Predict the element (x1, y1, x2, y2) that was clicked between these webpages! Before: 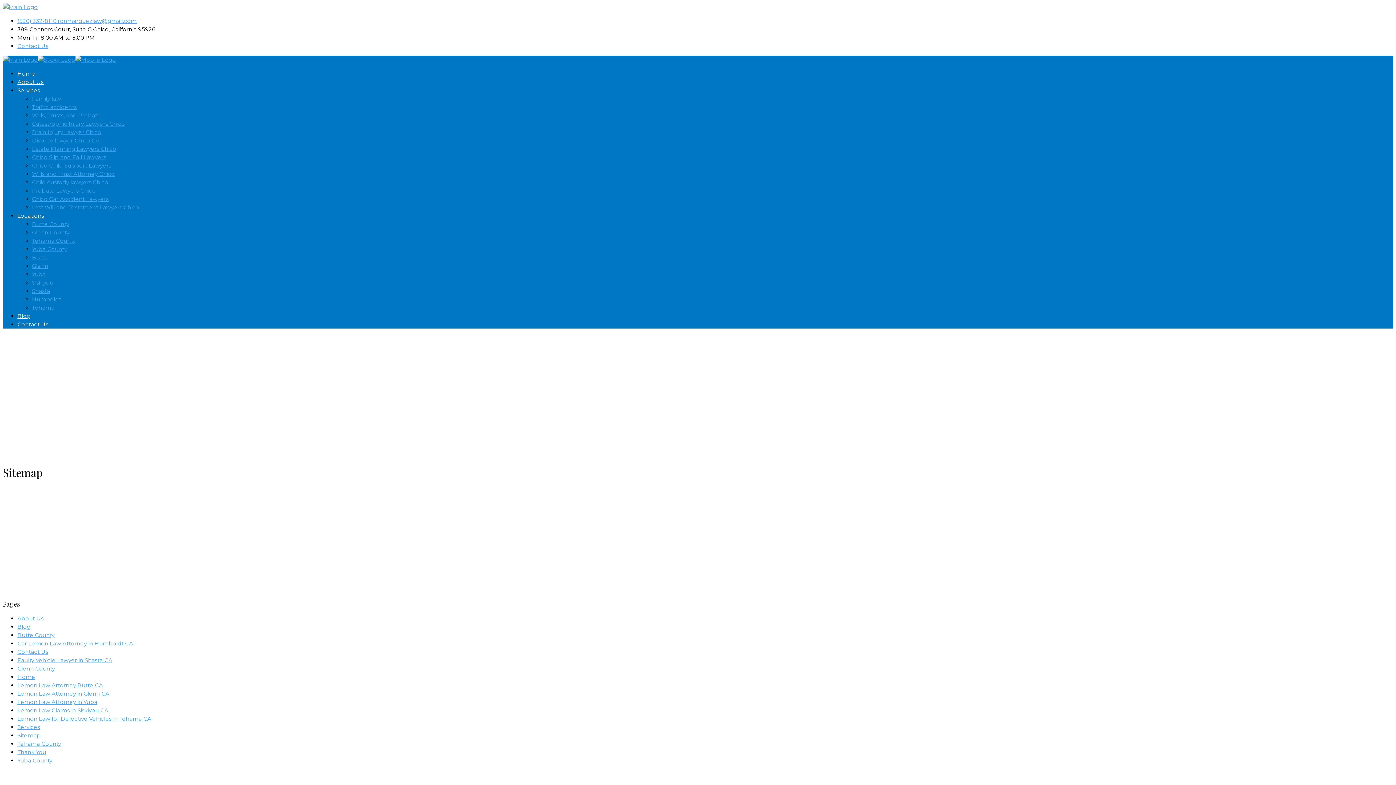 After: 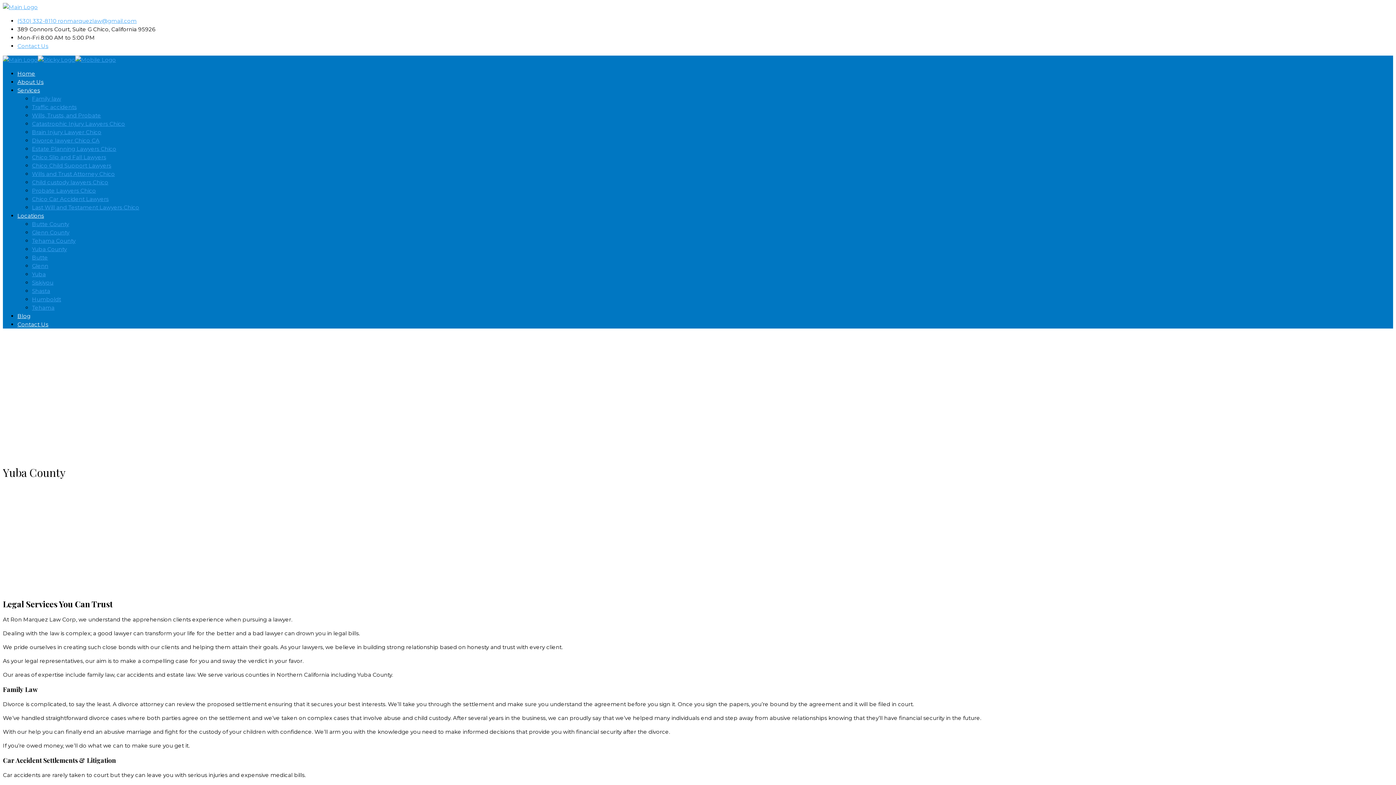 Action: label: Yuba County bbox: (32, 245, 66, 252)